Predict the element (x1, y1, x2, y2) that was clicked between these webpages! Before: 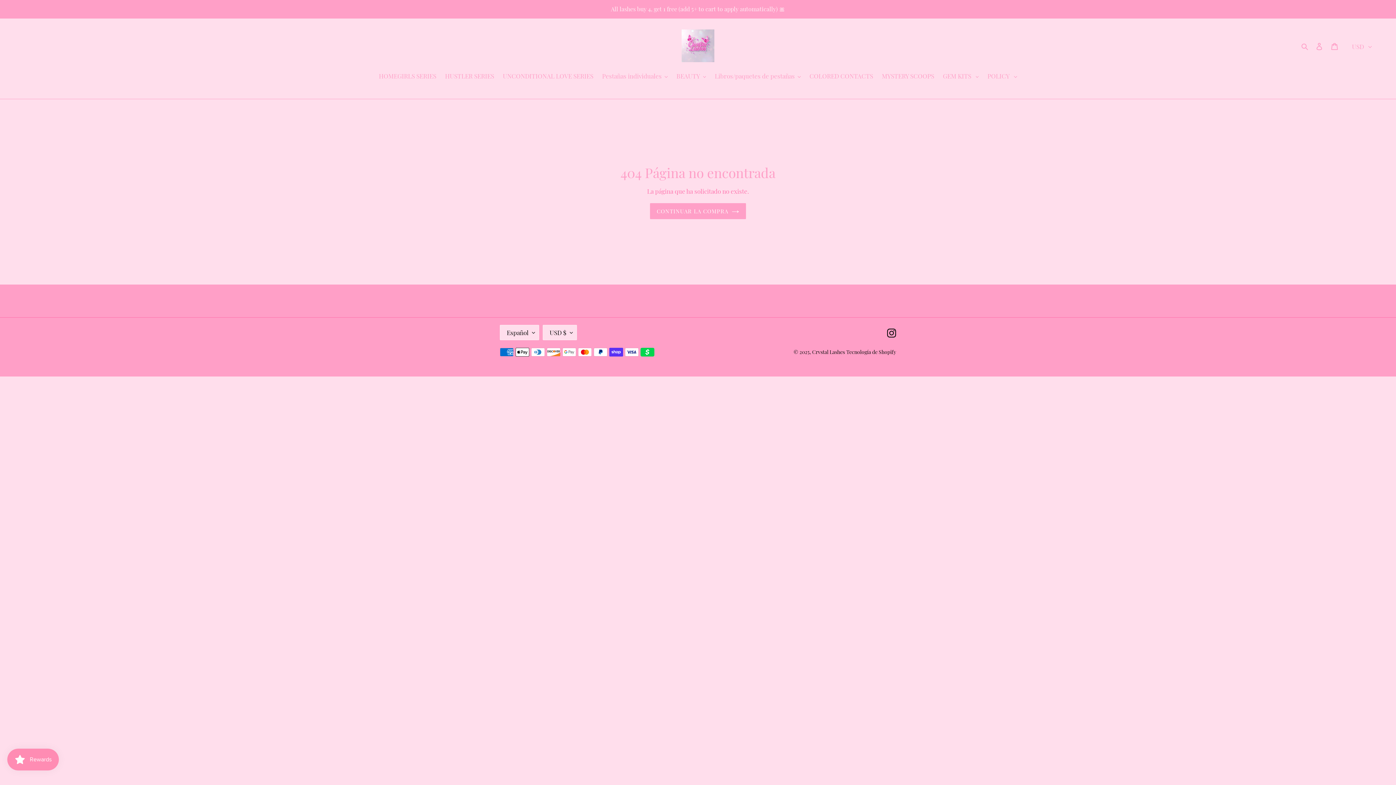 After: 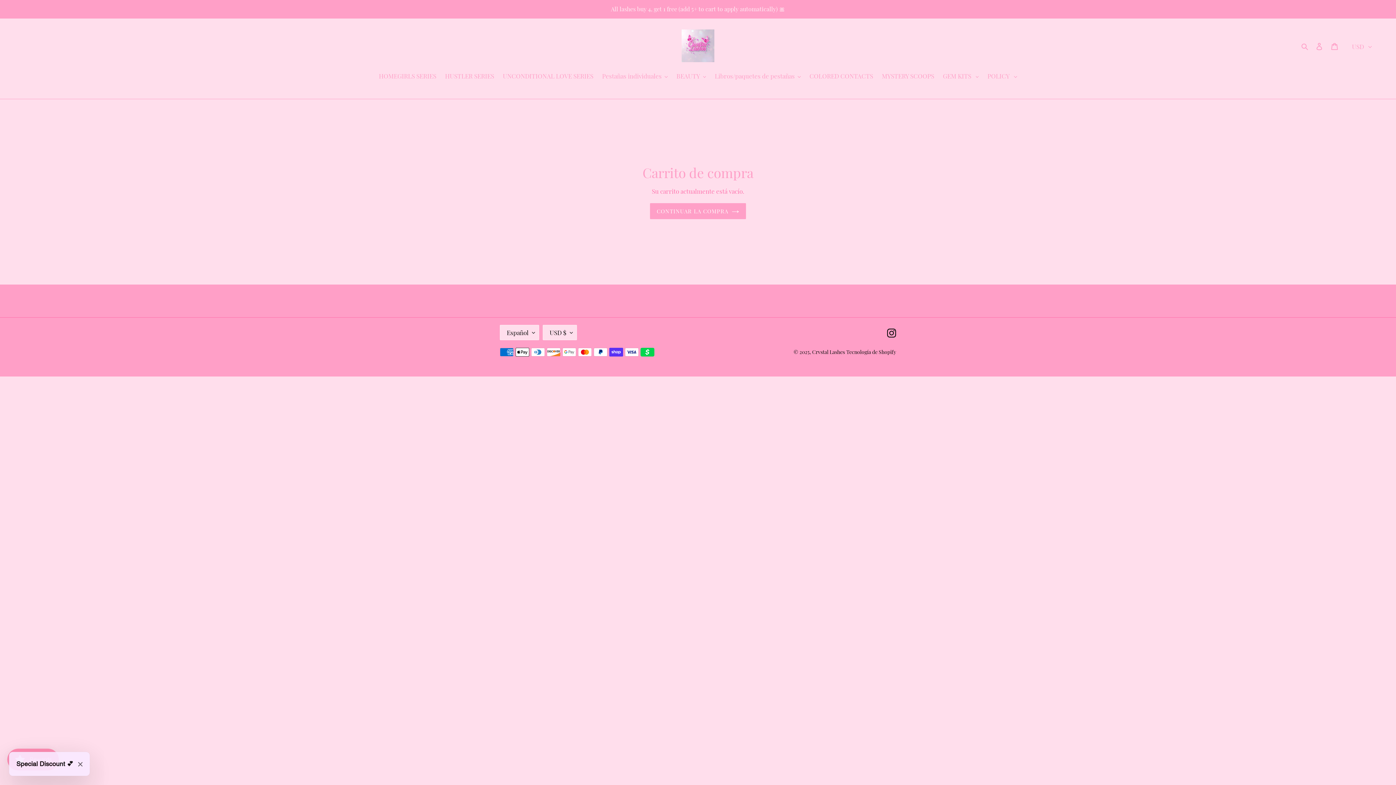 Action: bbox: (1327, 37, 1342, 53) label: Carrito